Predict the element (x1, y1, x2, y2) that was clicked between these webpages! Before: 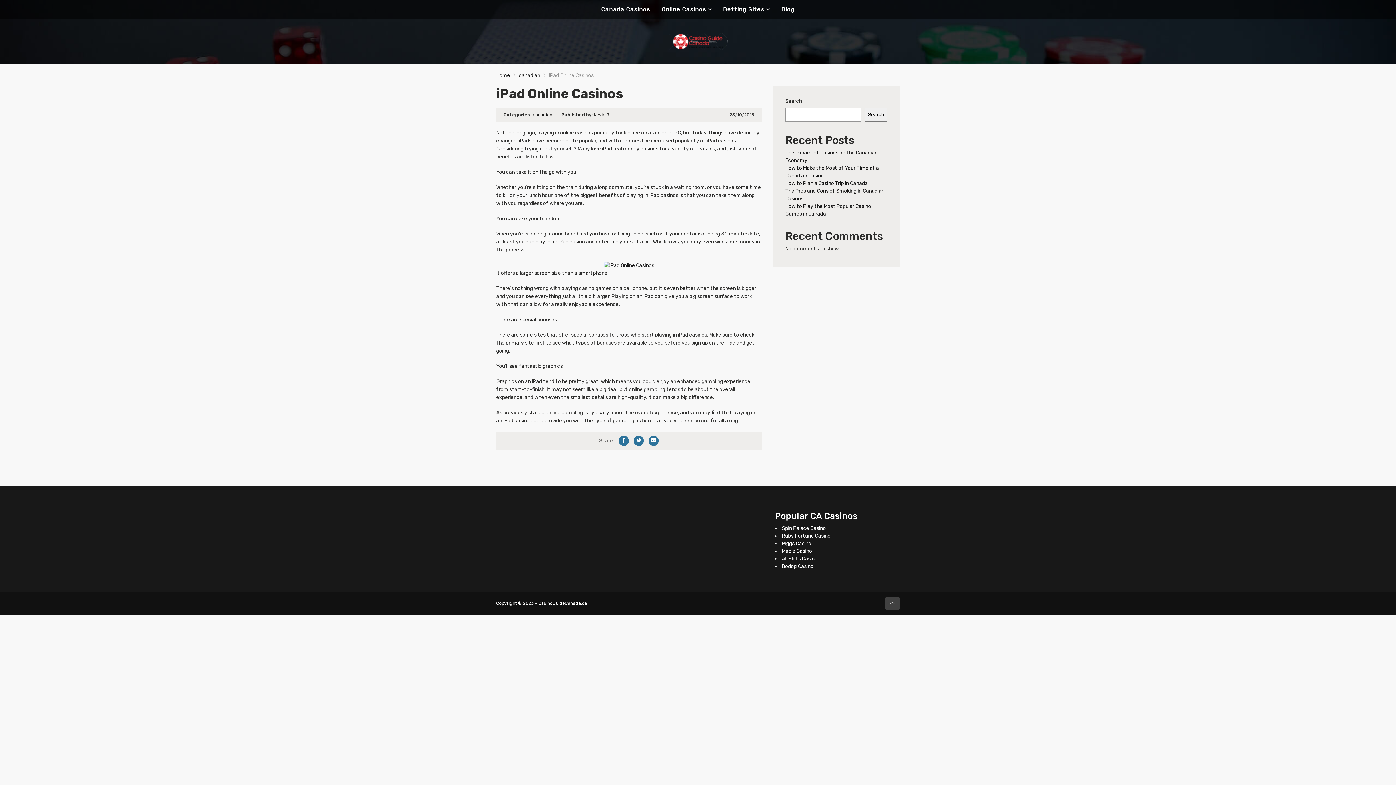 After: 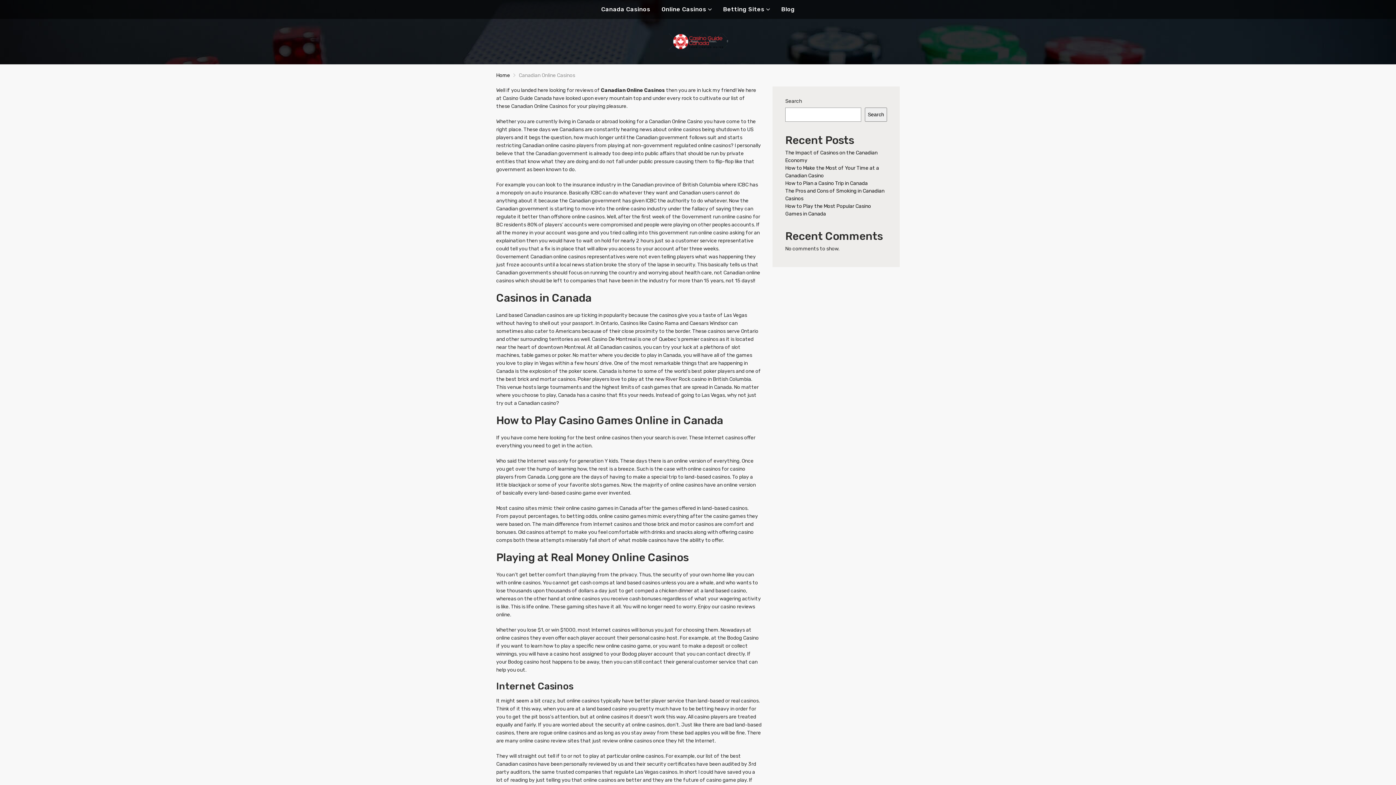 Action: bbox: (661, 0, 712, 18) label: Online Casinos